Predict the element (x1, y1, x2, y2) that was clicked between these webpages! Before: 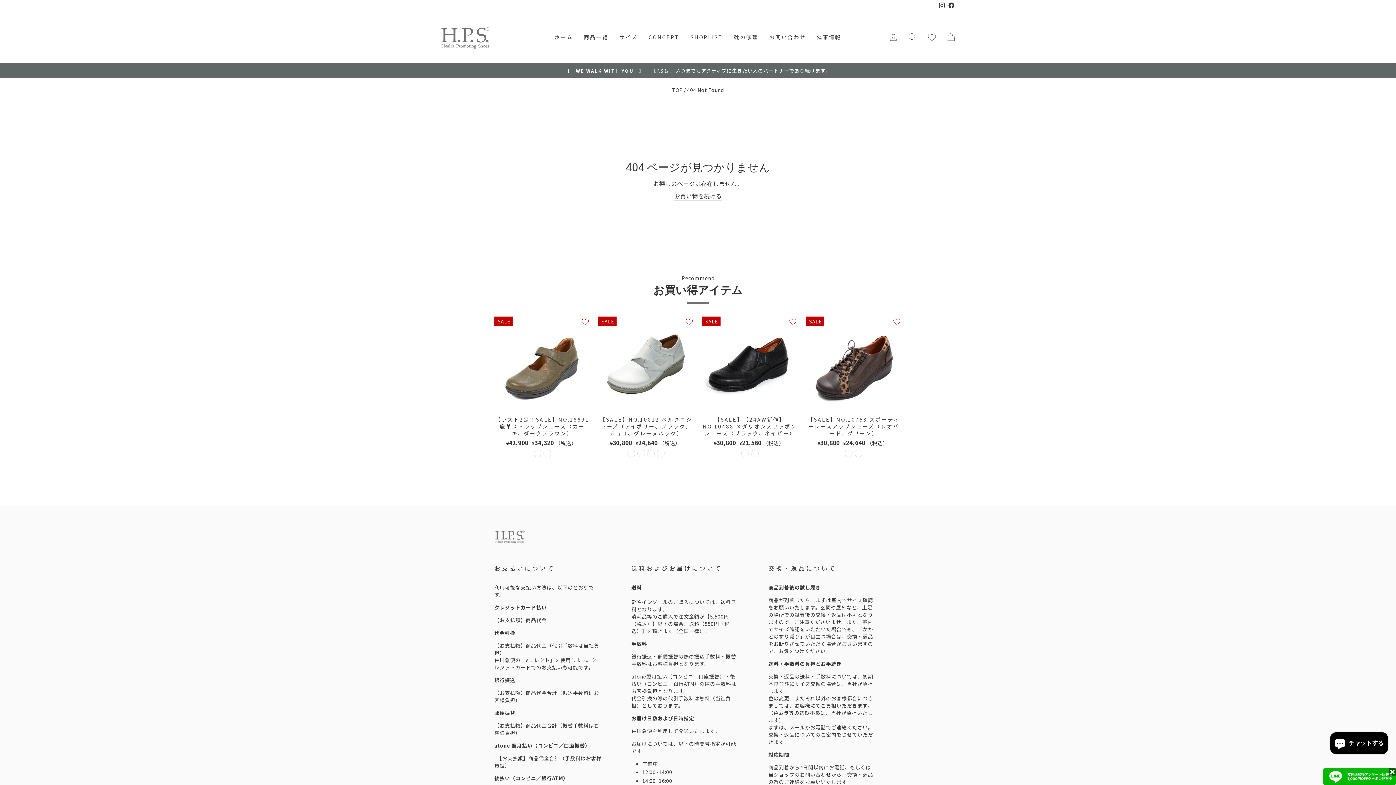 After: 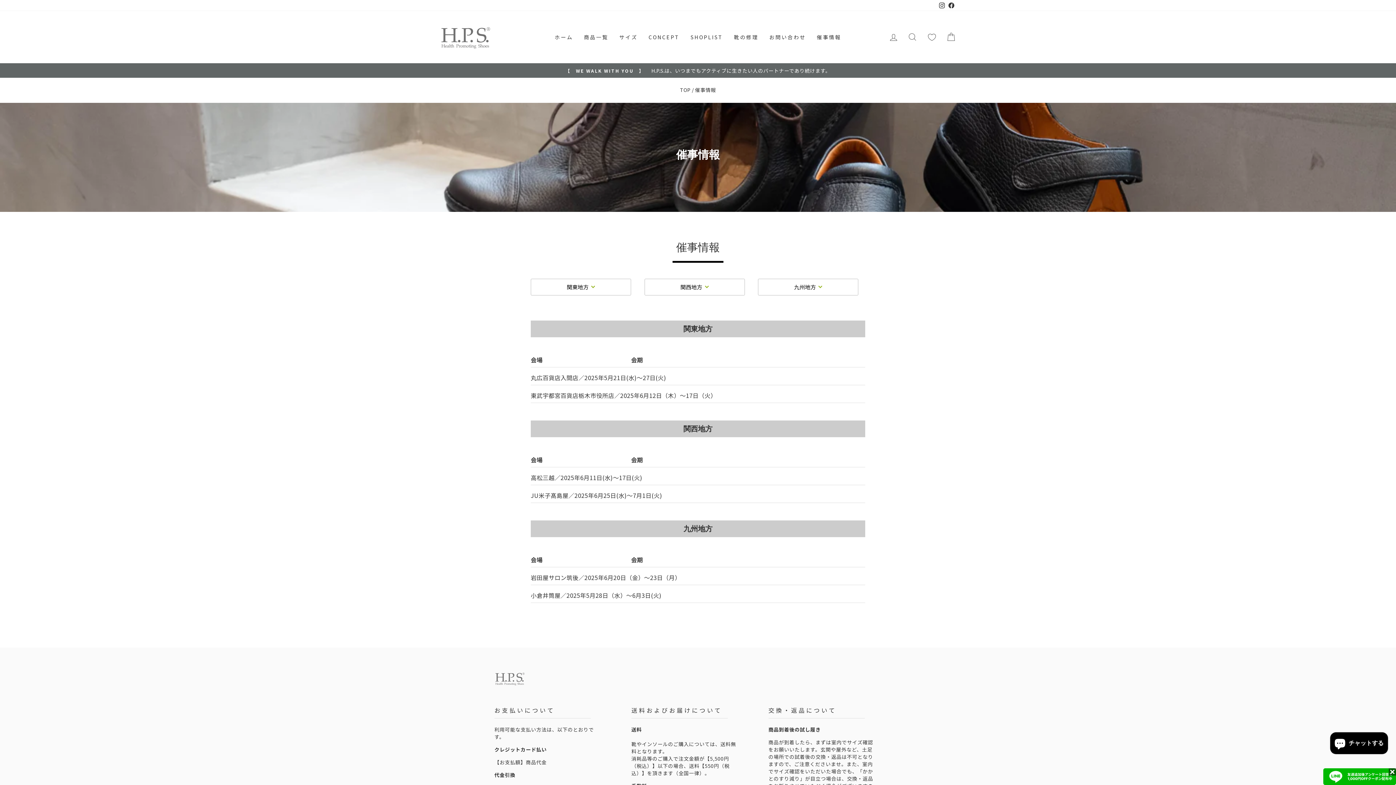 Action: label: 催事情報 bbox: (811, 30, 846, 43)